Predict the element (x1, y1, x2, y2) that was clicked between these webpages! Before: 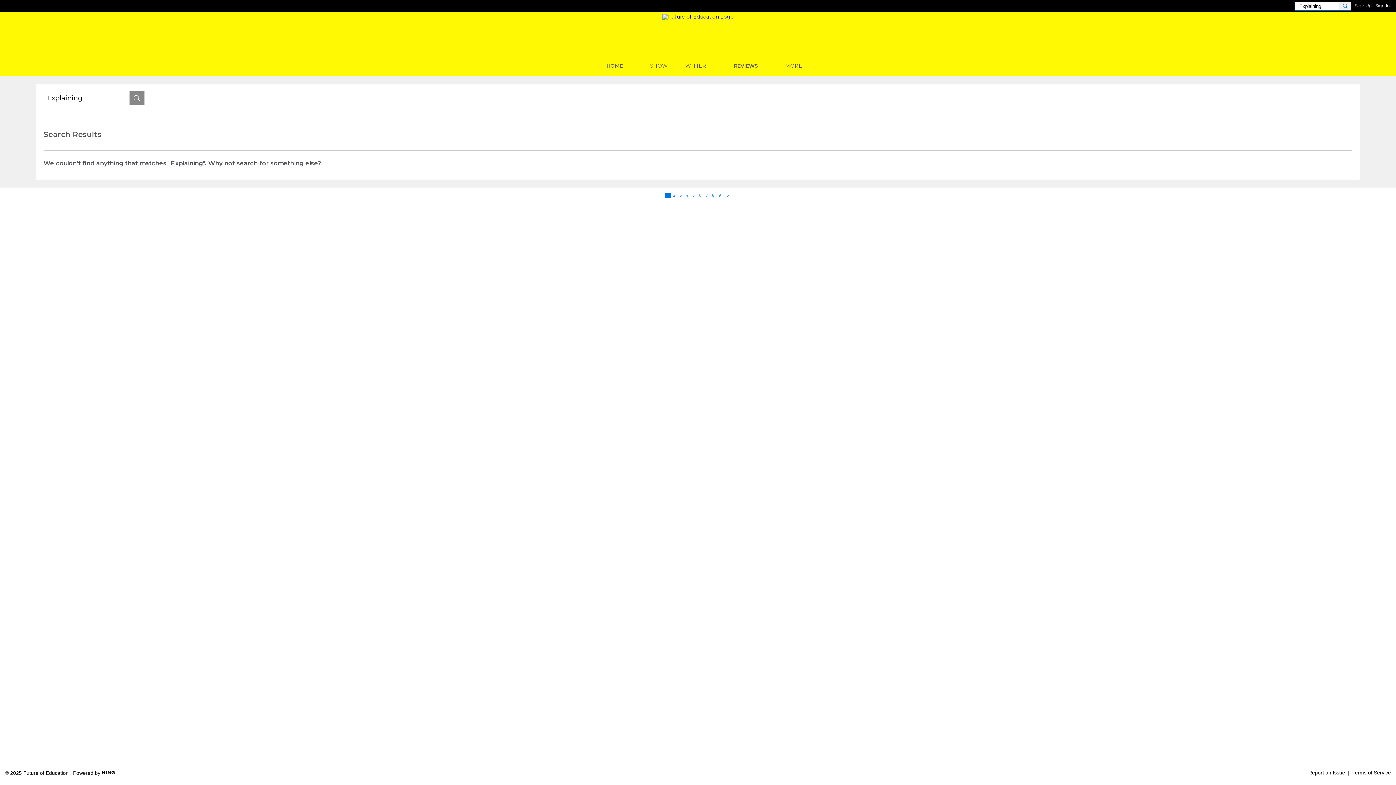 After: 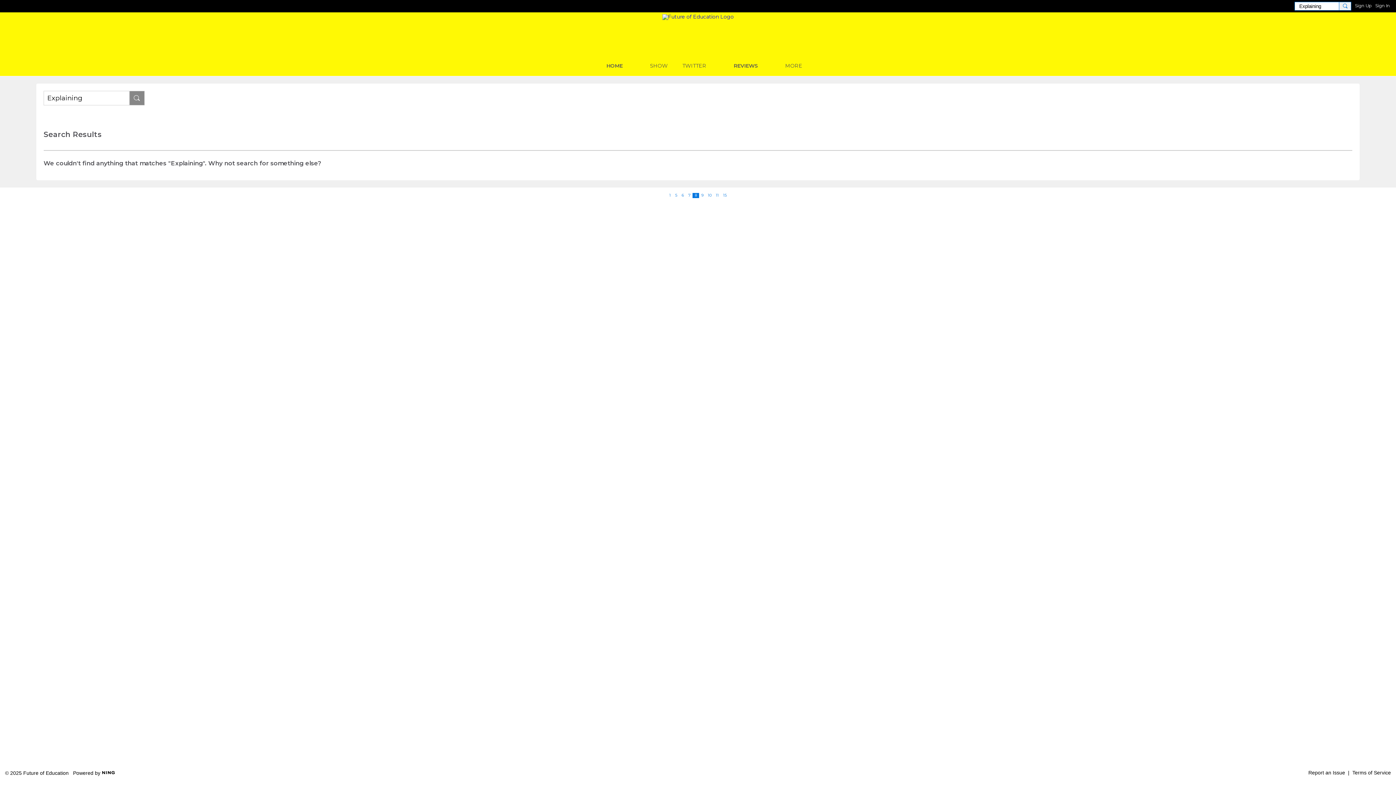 Action: label: 8 bbox: (710, 193, 716, 198)